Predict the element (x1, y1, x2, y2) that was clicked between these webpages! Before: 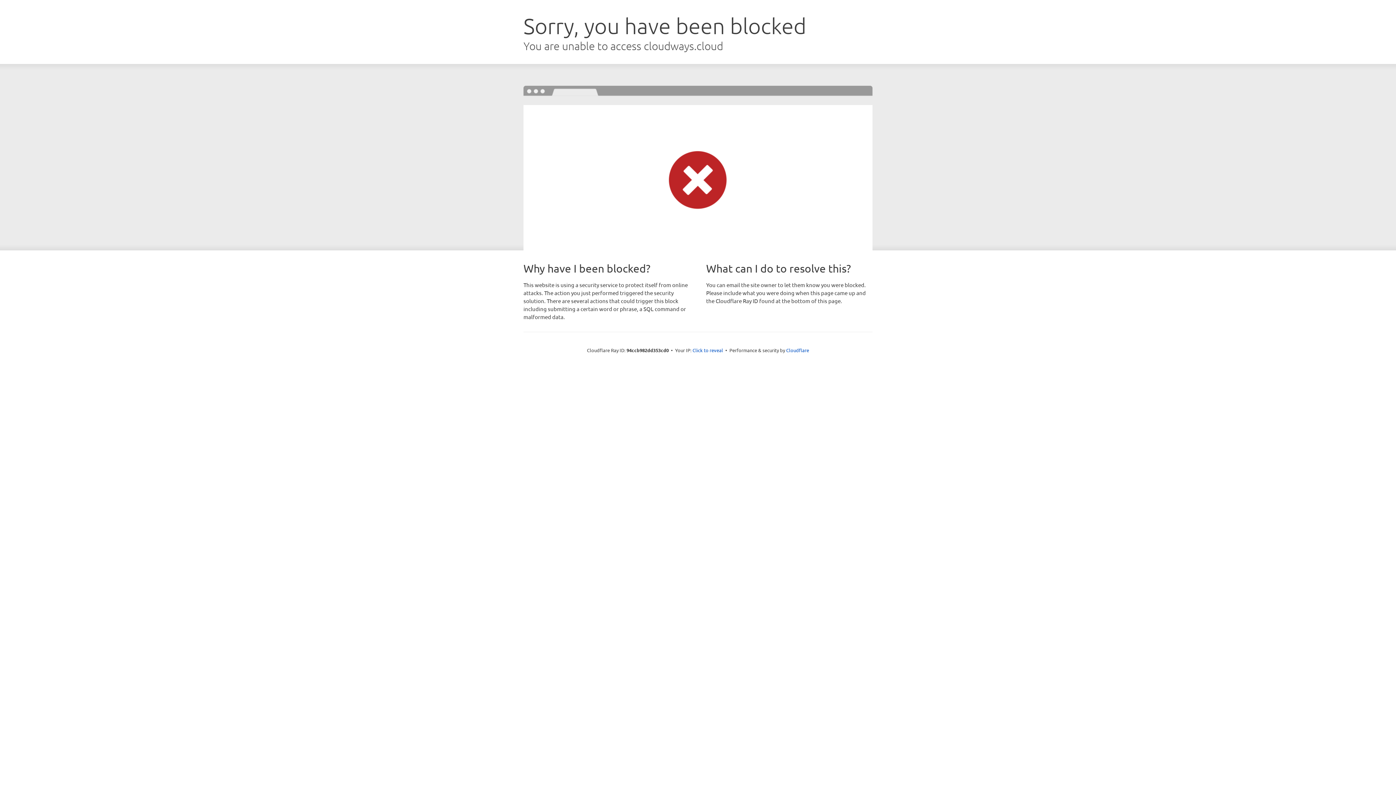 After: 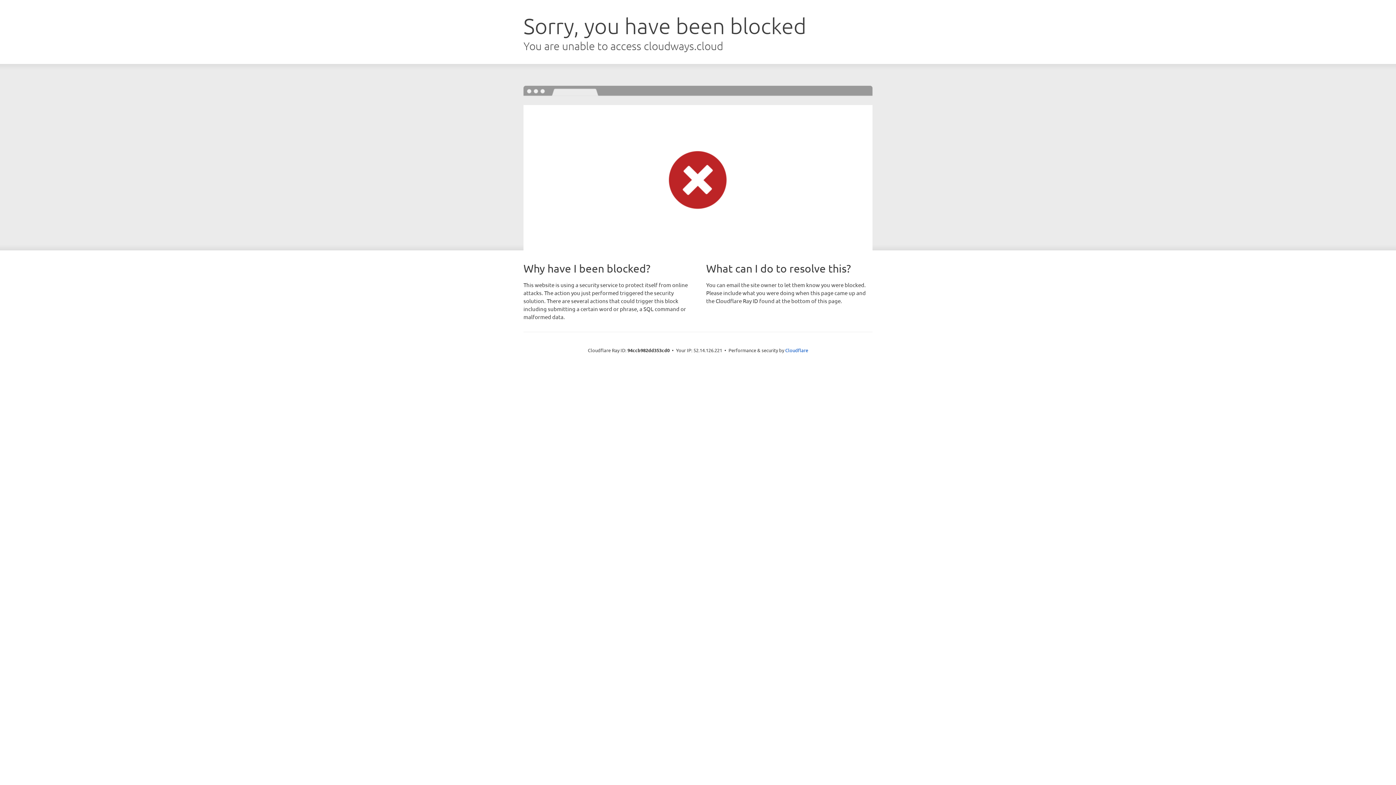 Action: bbox: (692, 346, 723, 353) label: Click to reveal